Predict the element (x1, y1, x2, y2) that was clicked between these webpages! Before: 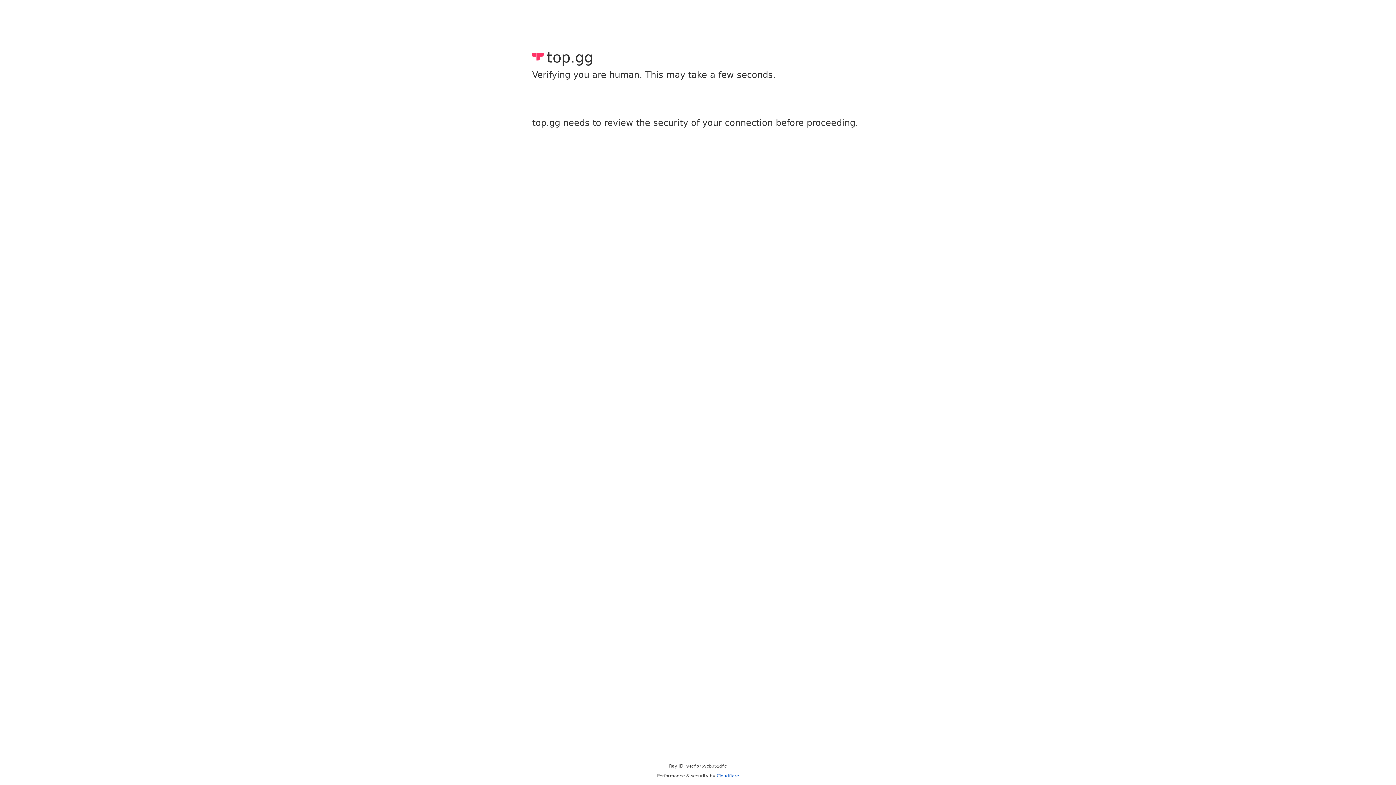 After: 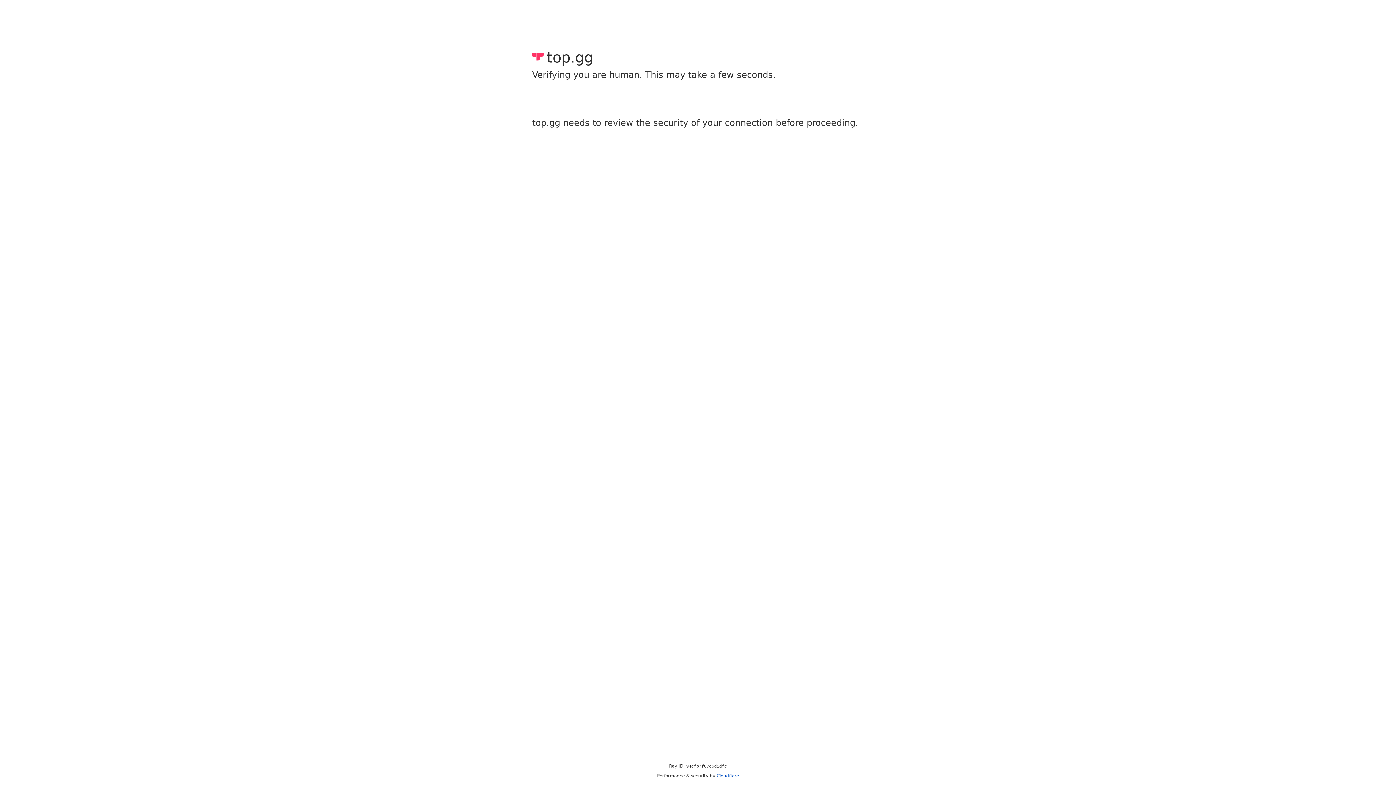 Action: bbox: (716, 773, 739, 778) label: Cloudflare